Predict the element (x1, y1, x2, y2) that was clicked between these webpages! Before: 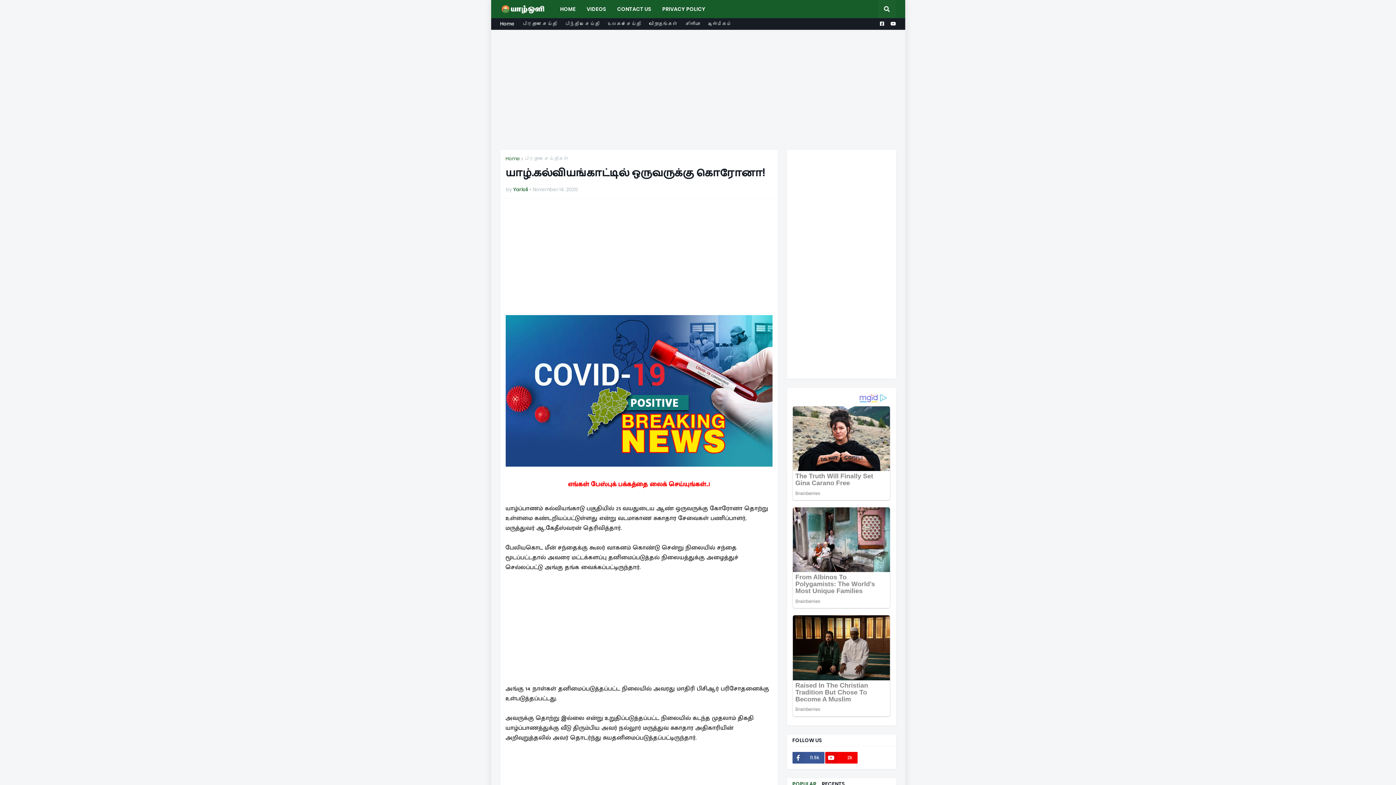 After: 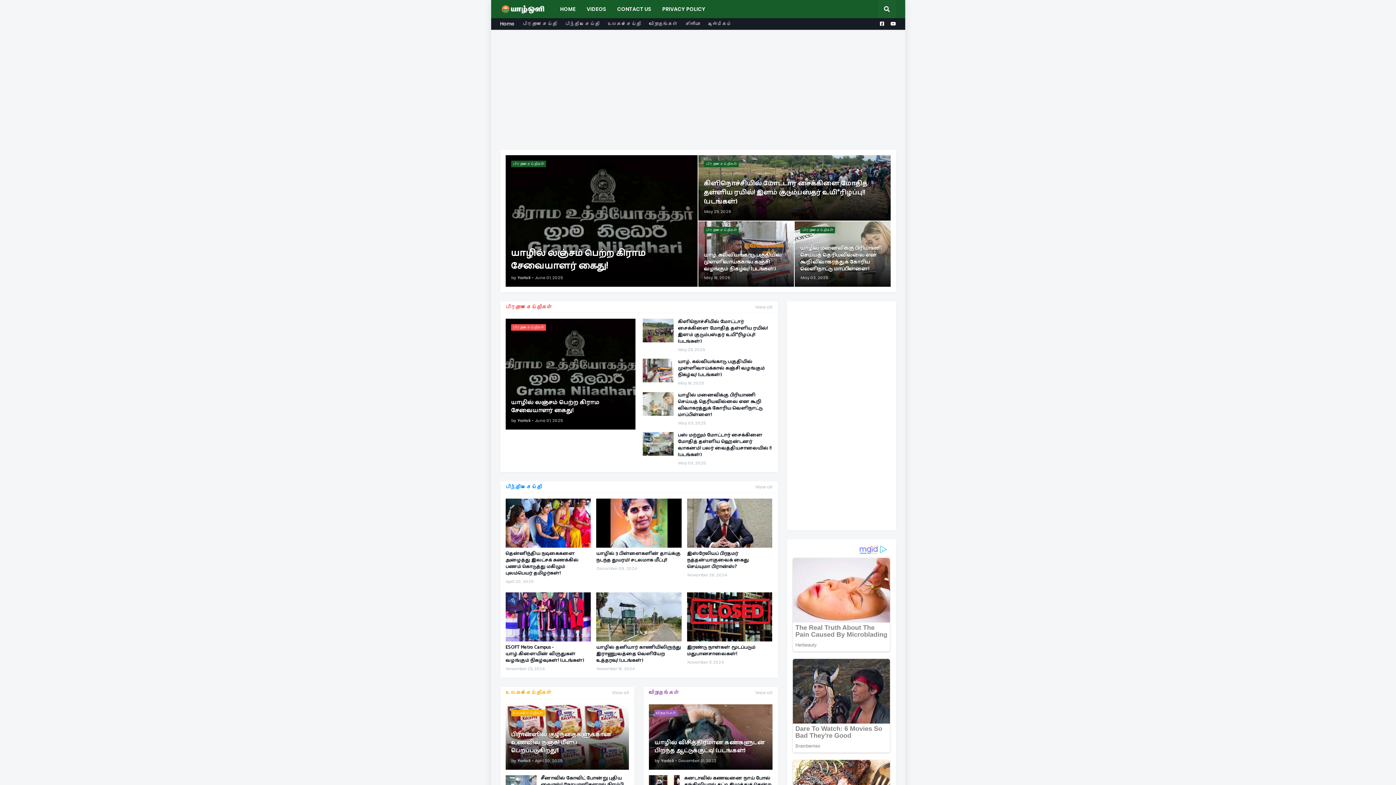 Action: label: Home bbox: (505, 155, 520, 162)